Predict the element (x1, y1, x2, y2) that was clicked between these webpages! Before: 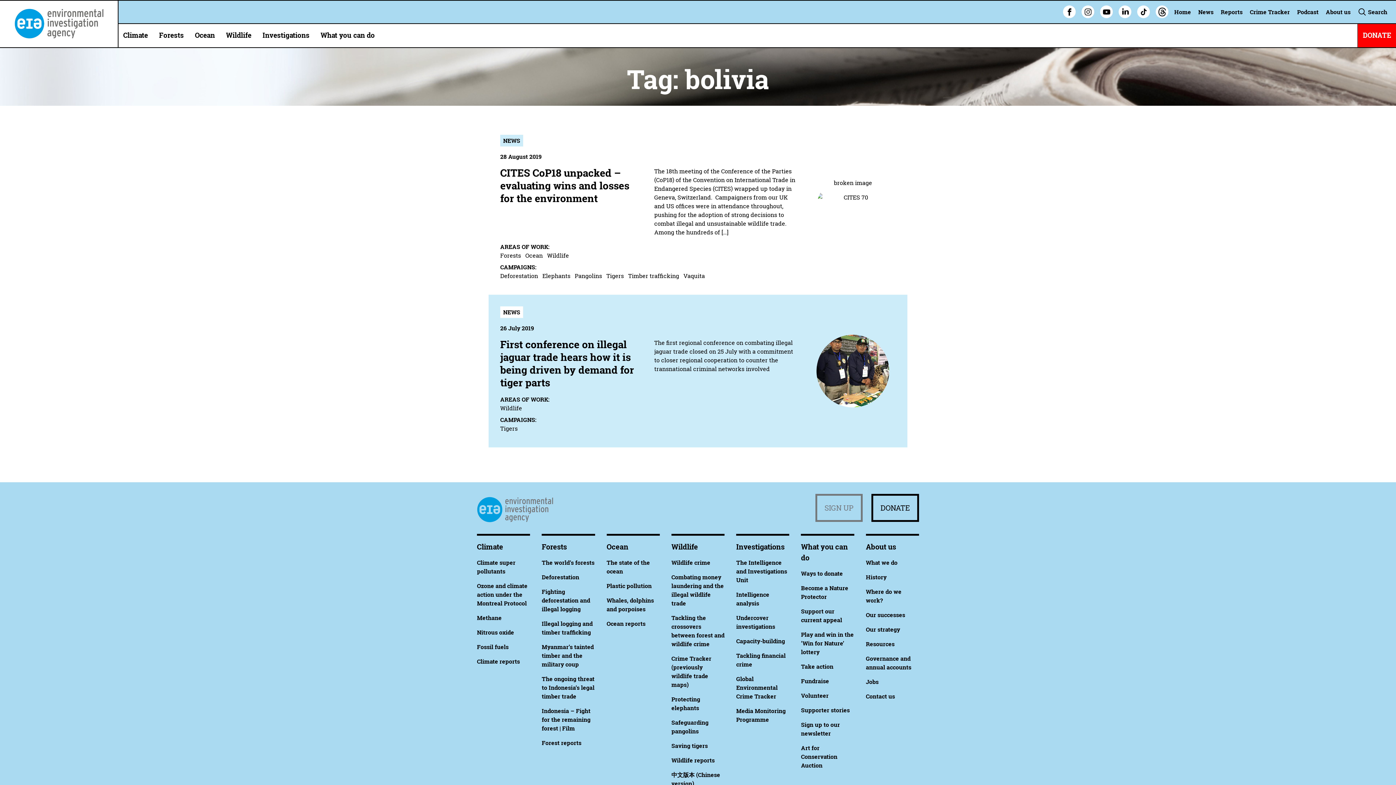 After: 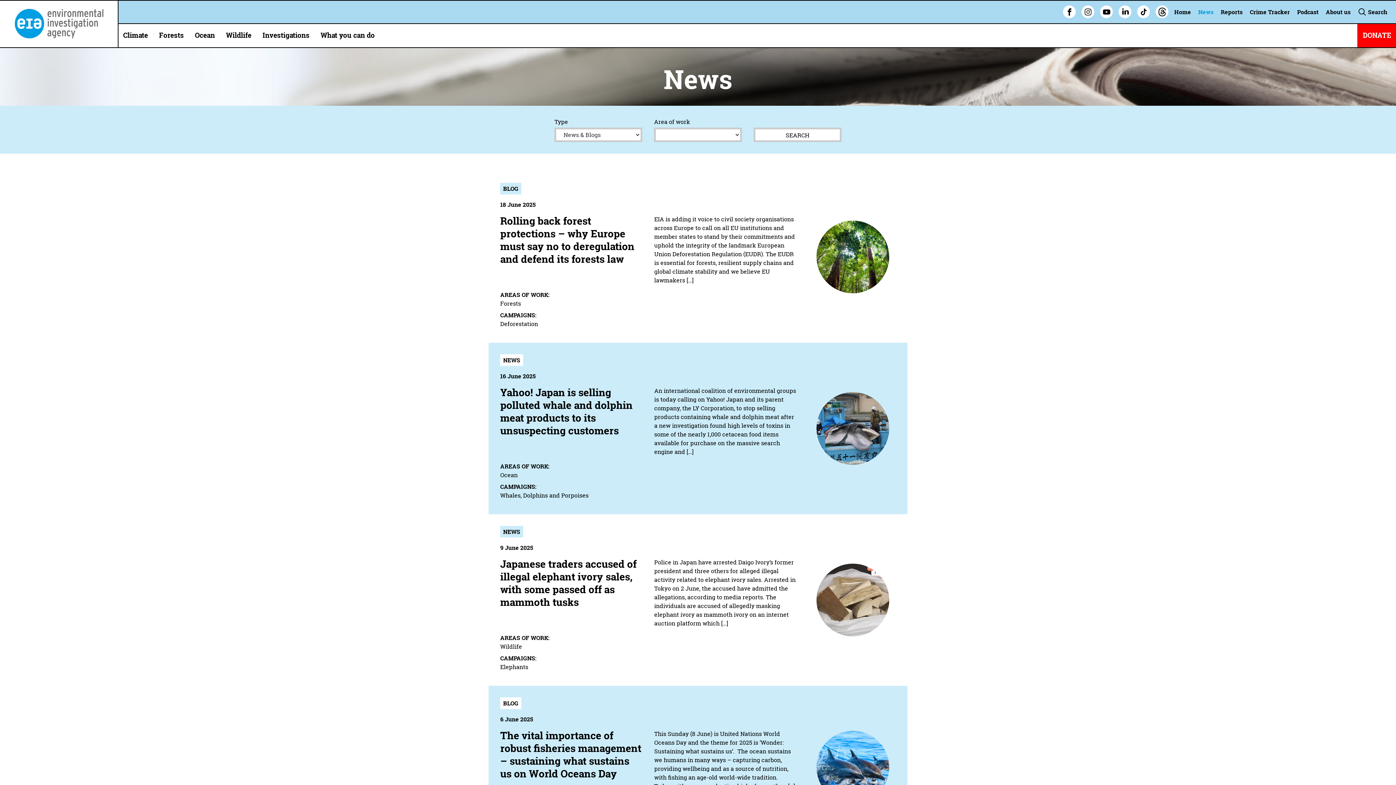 Action: label: News bbox: (1195, 4, 1216, 19)